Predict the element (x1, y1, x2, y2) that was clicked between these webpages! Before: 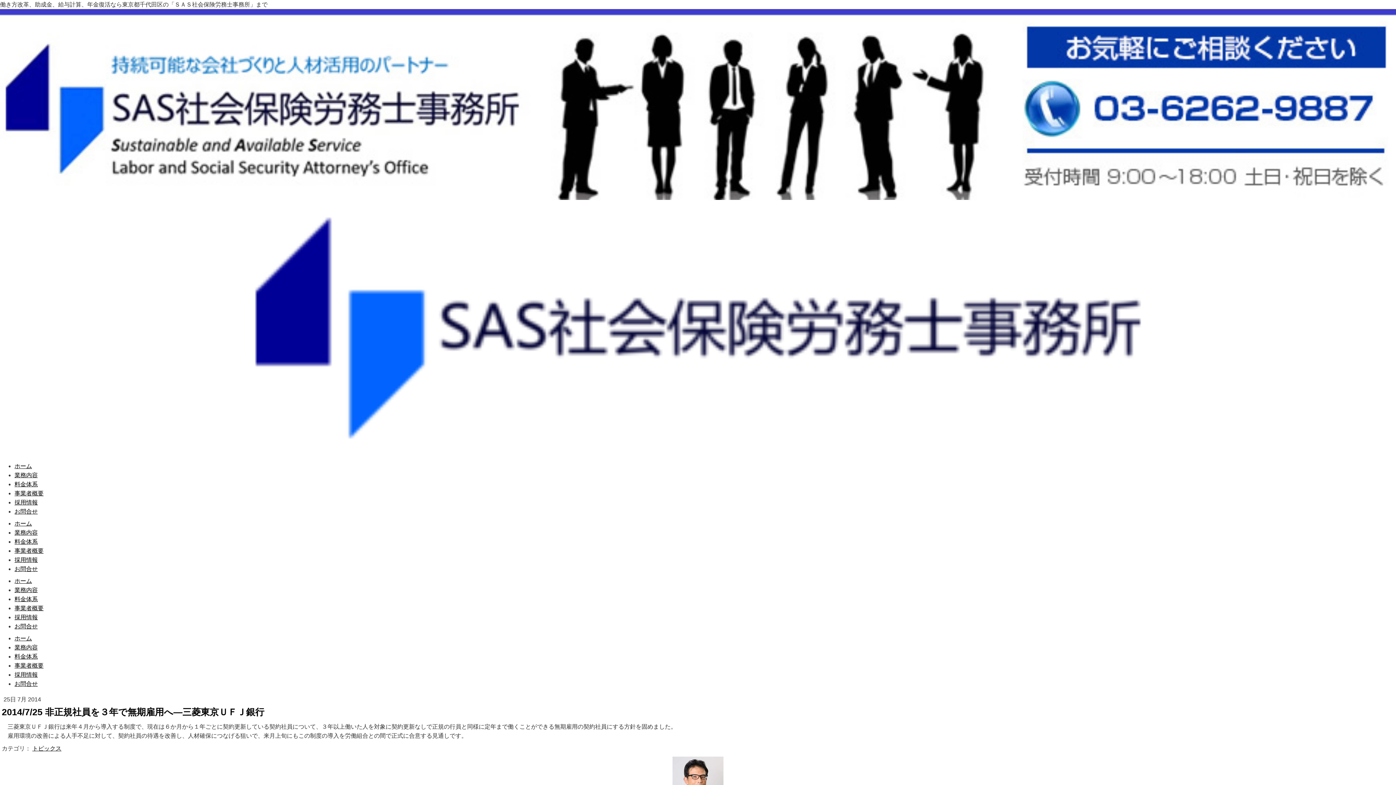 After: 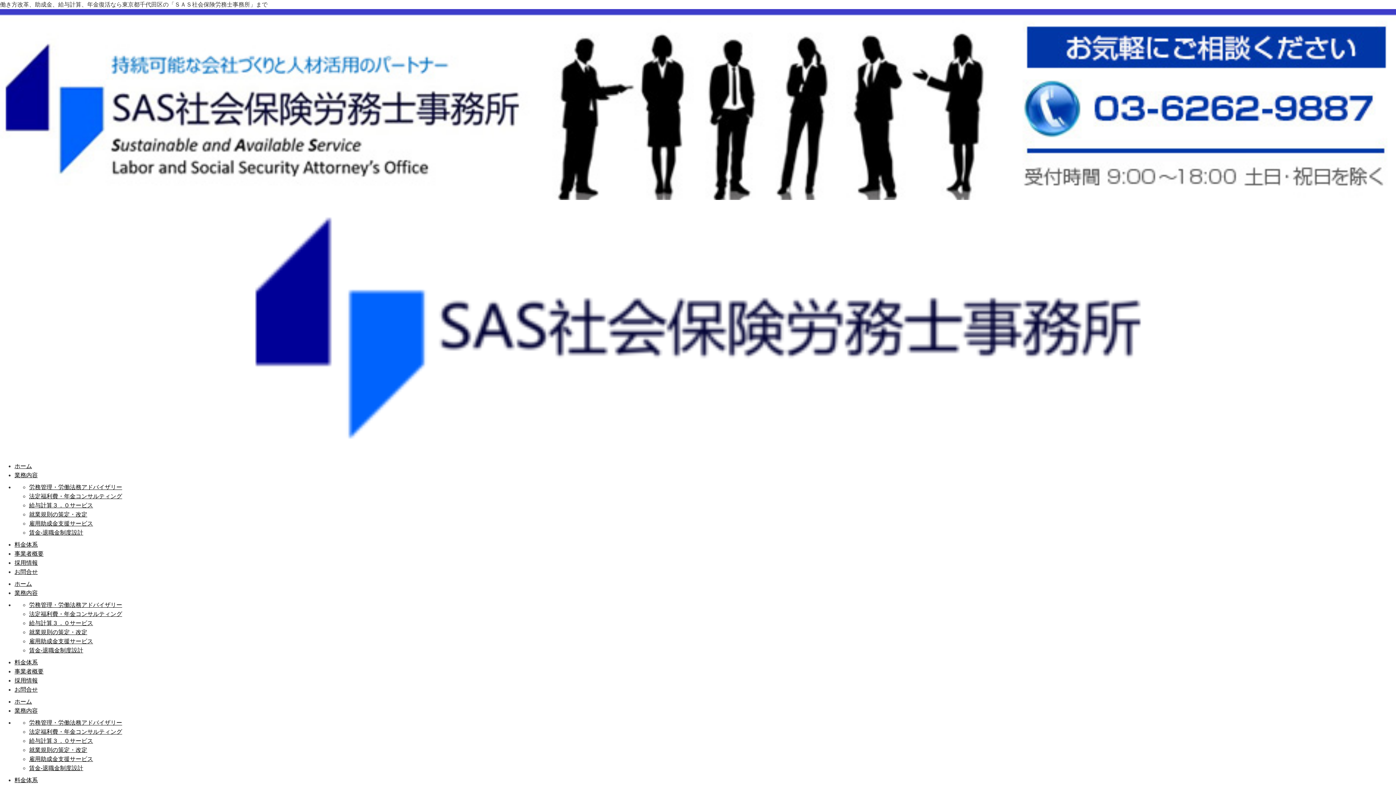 Action: bbox: (14, 587, 37, 593) label: 業務内容